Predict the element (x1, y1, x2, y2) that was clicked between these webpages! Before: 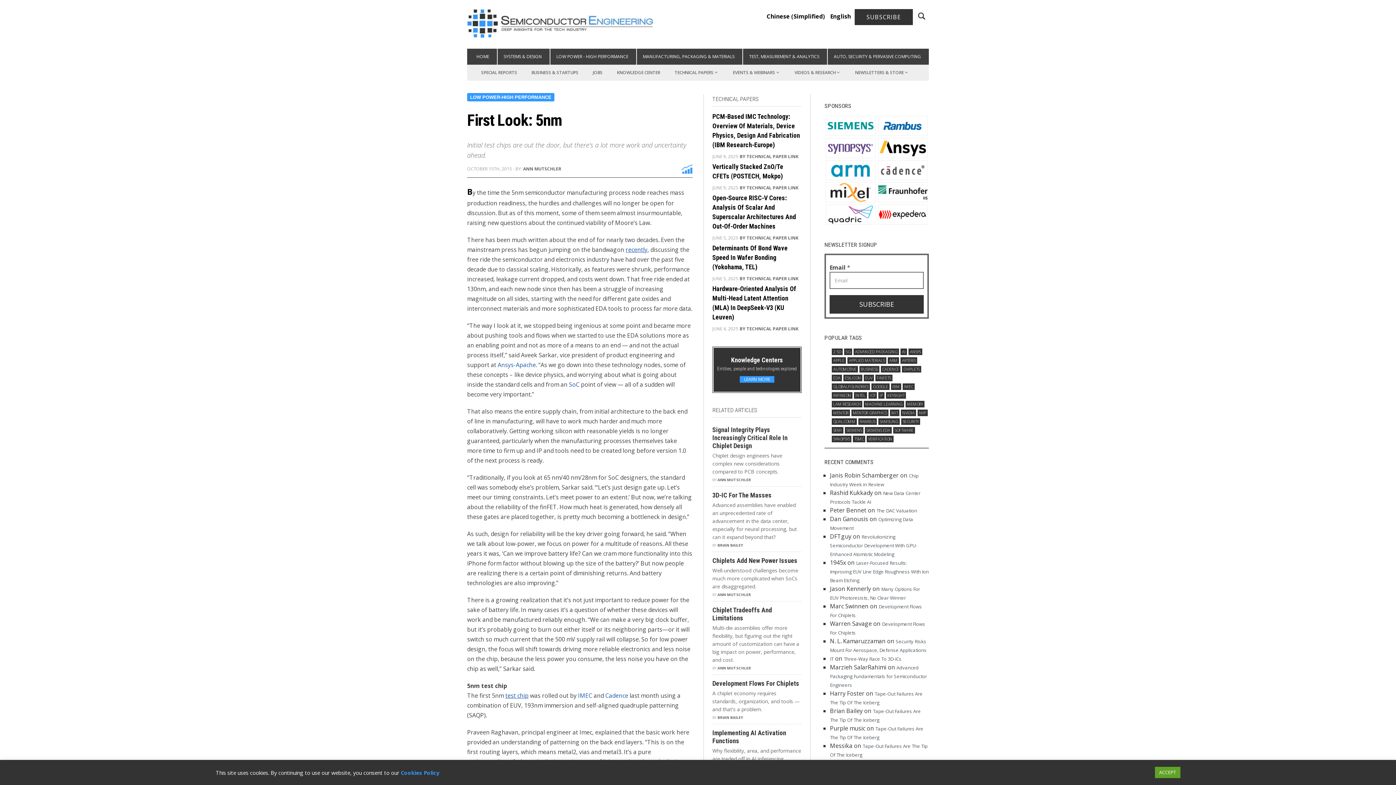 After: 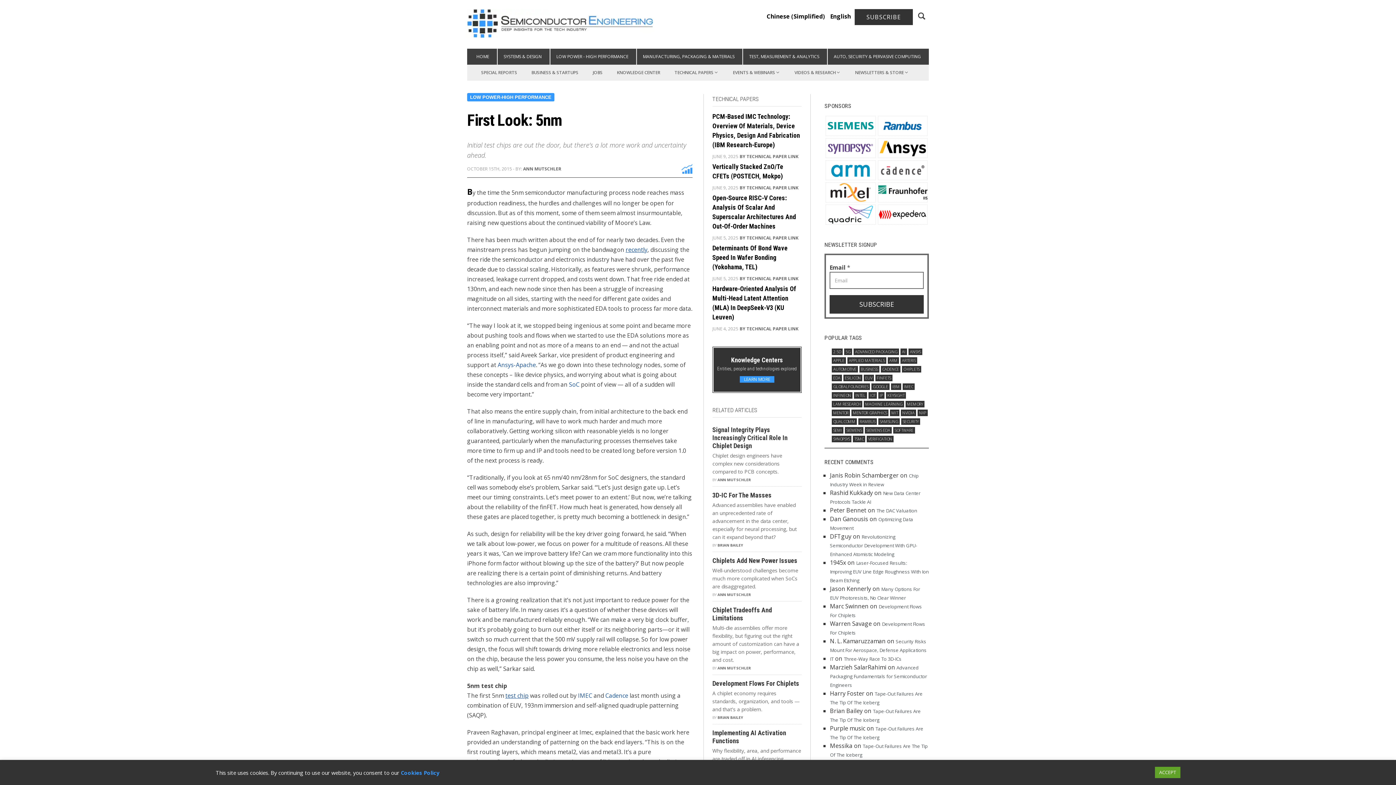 Action: bbox: (826, 218, 875, 237)